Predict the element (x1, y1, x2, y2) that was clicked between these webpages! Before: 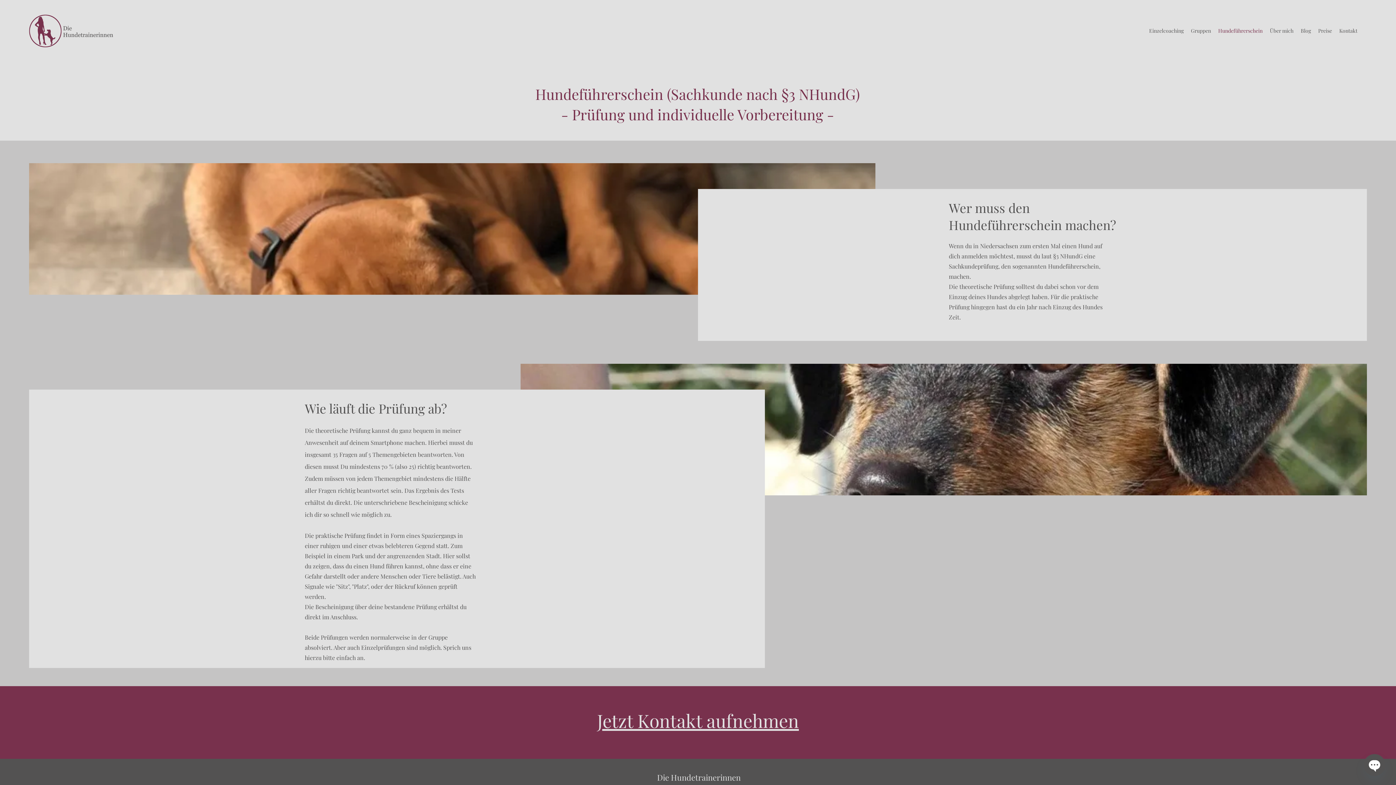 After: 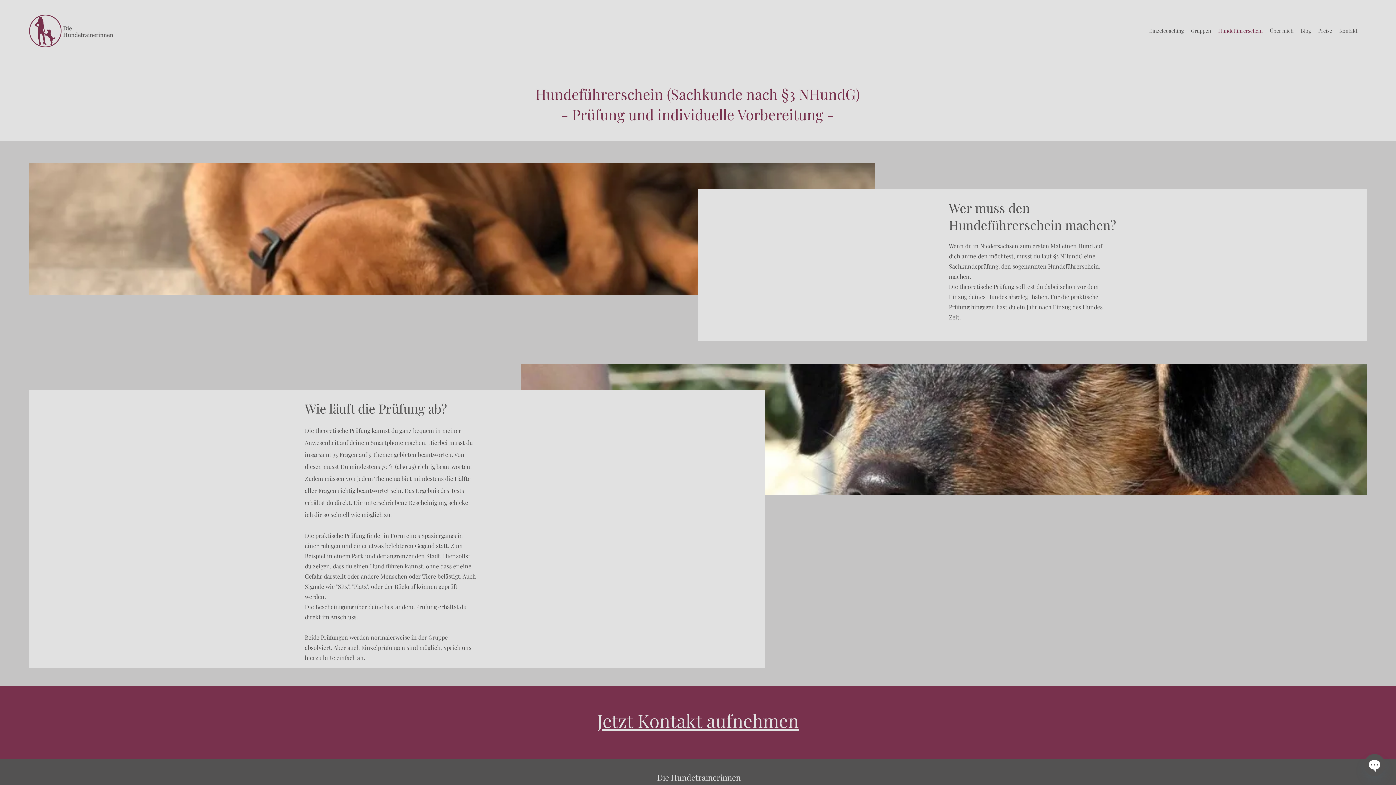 Action: label: Hundeführerschein bbox: (1214, 25, 1266, 36)